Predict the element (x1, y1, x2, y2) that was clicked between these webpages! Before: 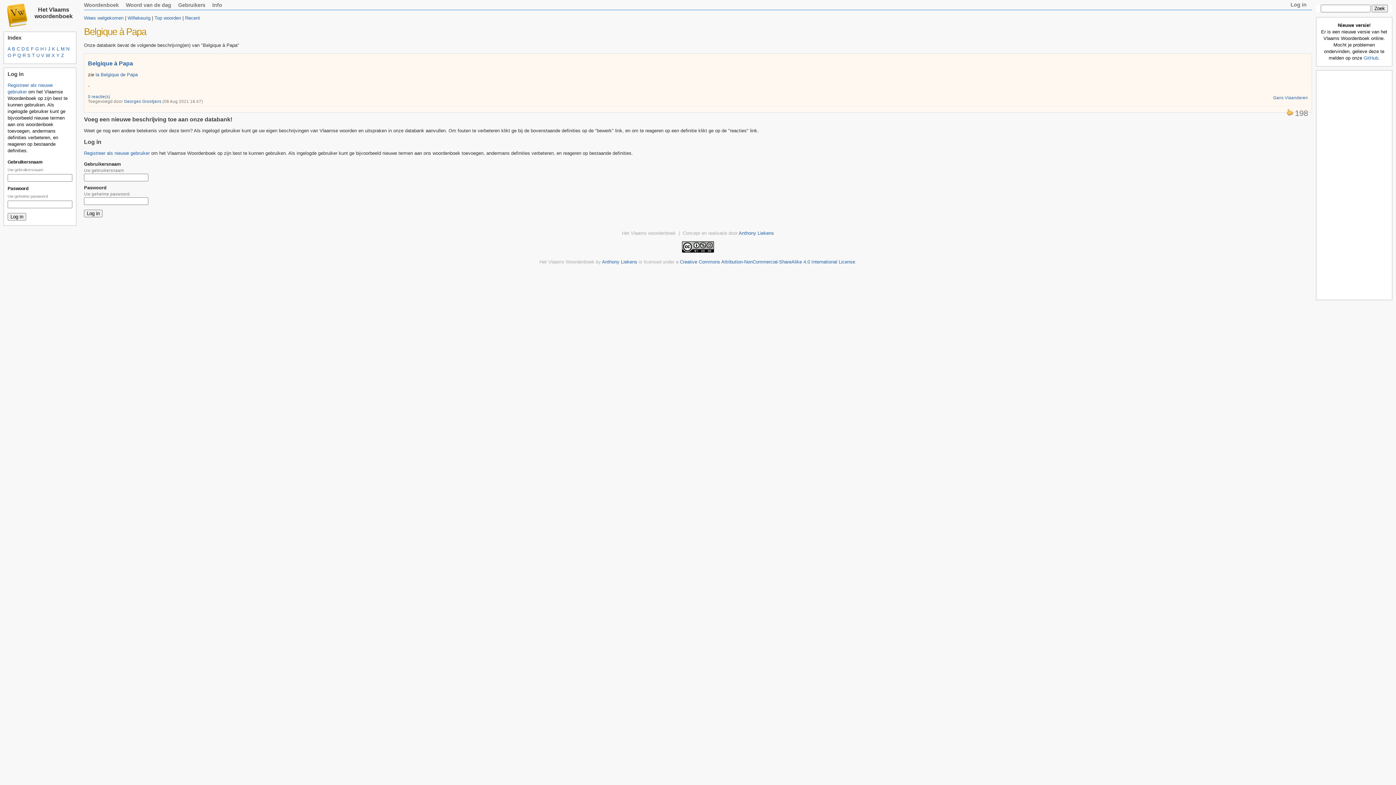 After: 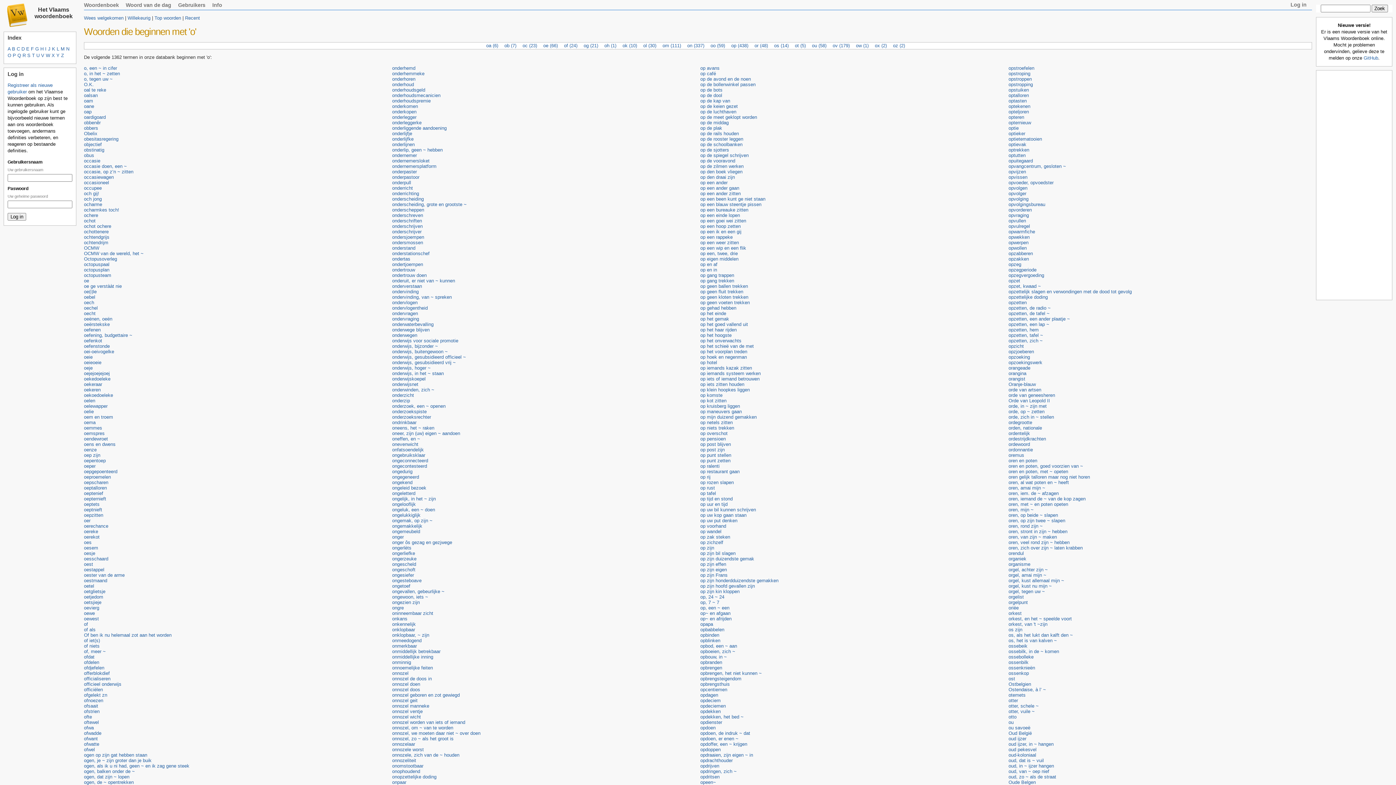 Action: label: O bbox: (7, 52, 11, 58)